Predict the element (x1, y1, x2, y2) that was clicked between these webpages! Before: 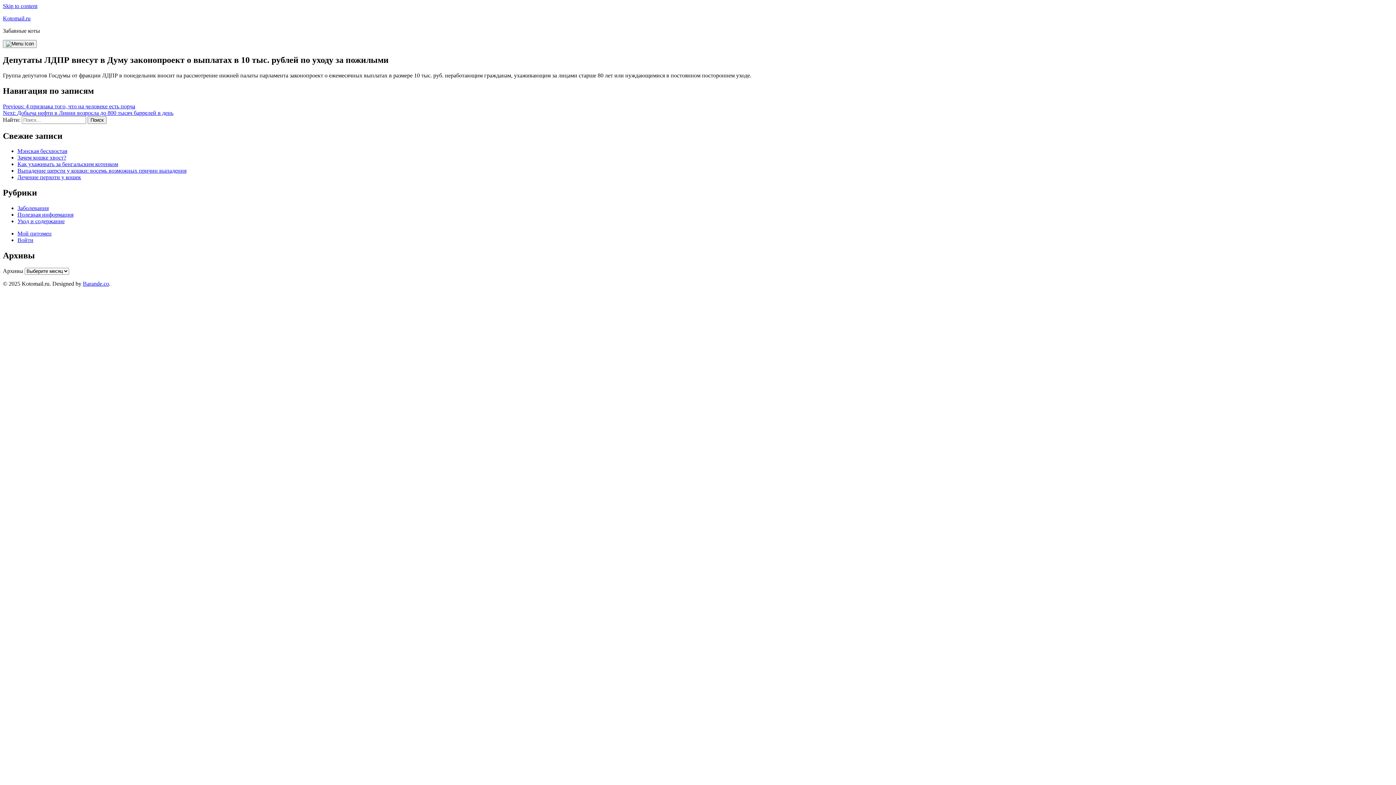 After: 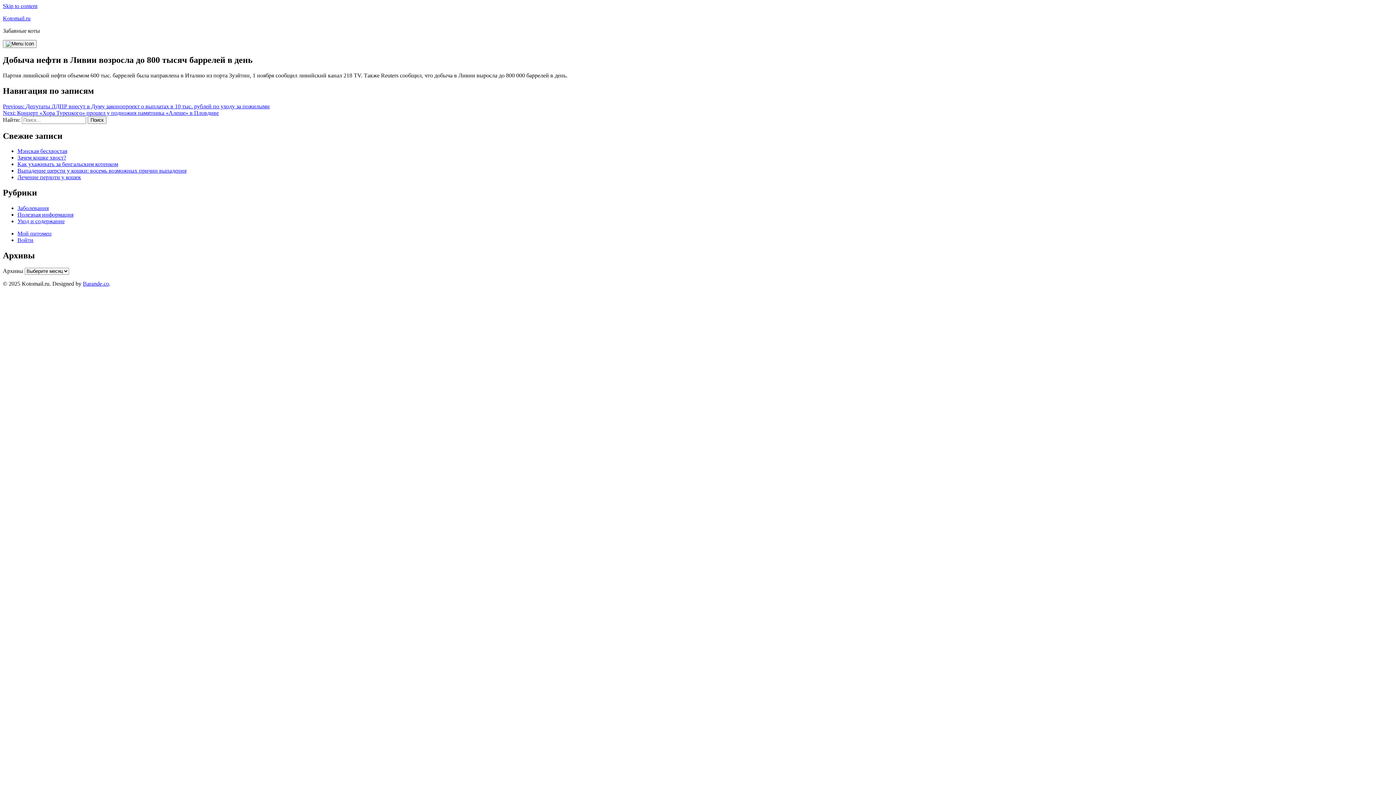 Action: bbox: (2, 109, 173, 115) label: Next: Добыча нефти в Ливии возросла до 800 тысяч баррелей в день